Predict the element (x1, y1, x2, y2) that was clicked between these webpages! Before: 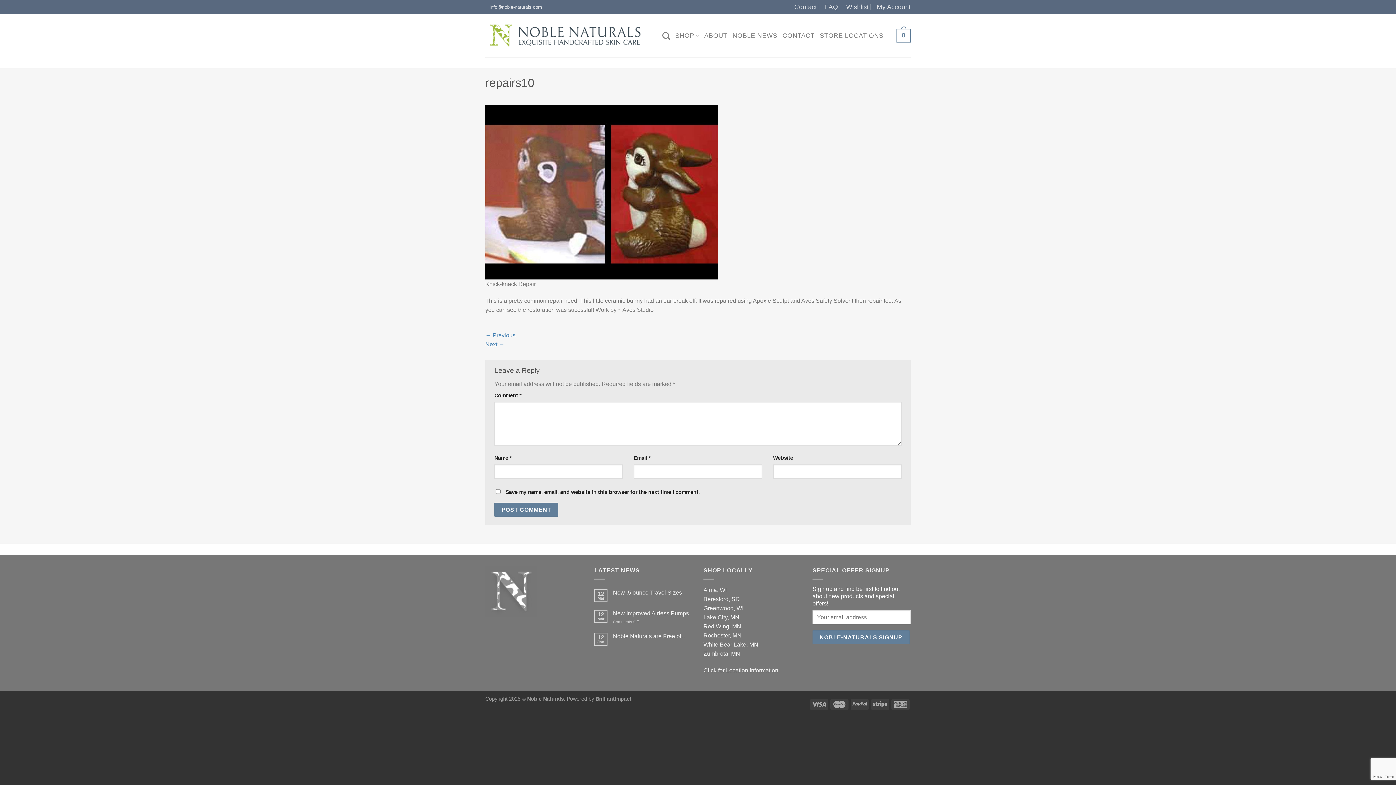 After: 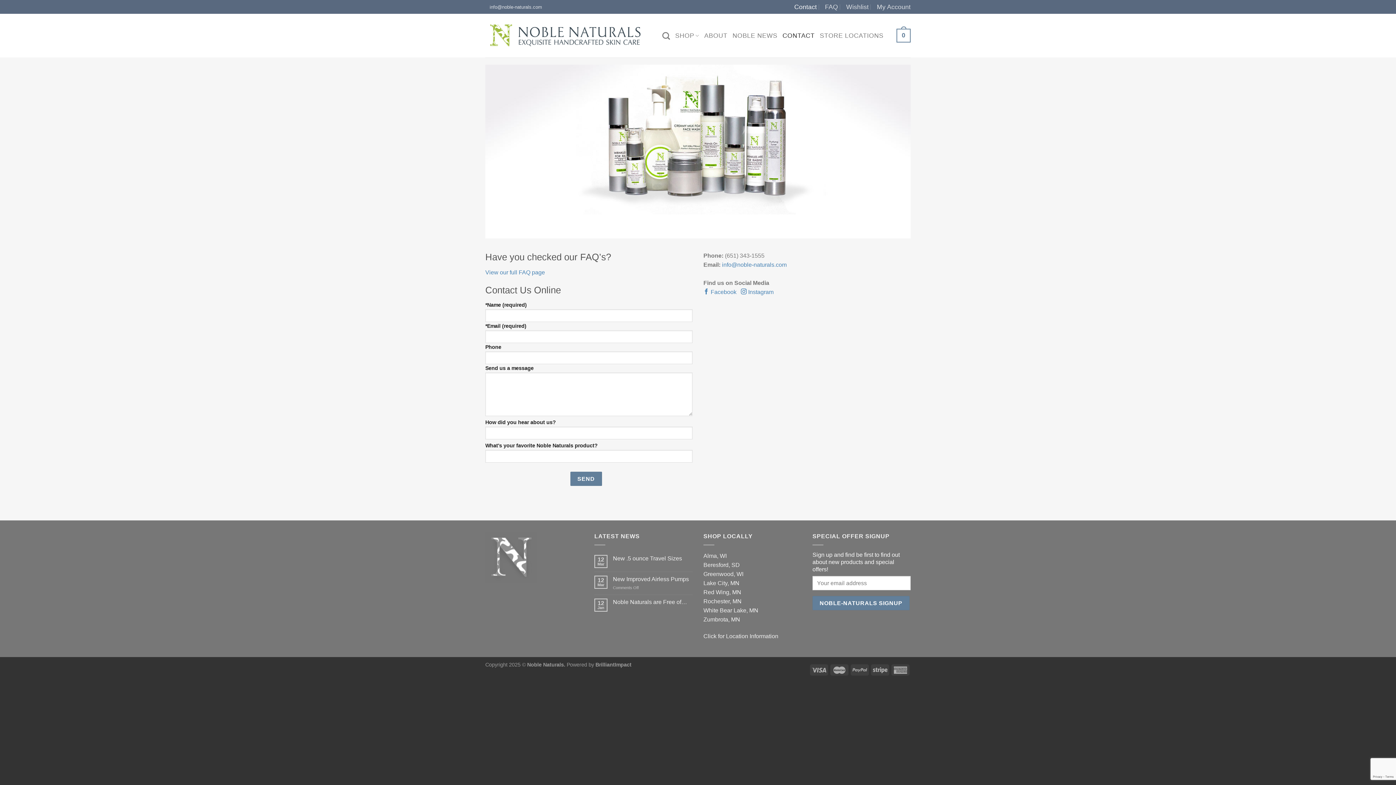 Action: label: Contact bbox: (794, 0, 817, 13)